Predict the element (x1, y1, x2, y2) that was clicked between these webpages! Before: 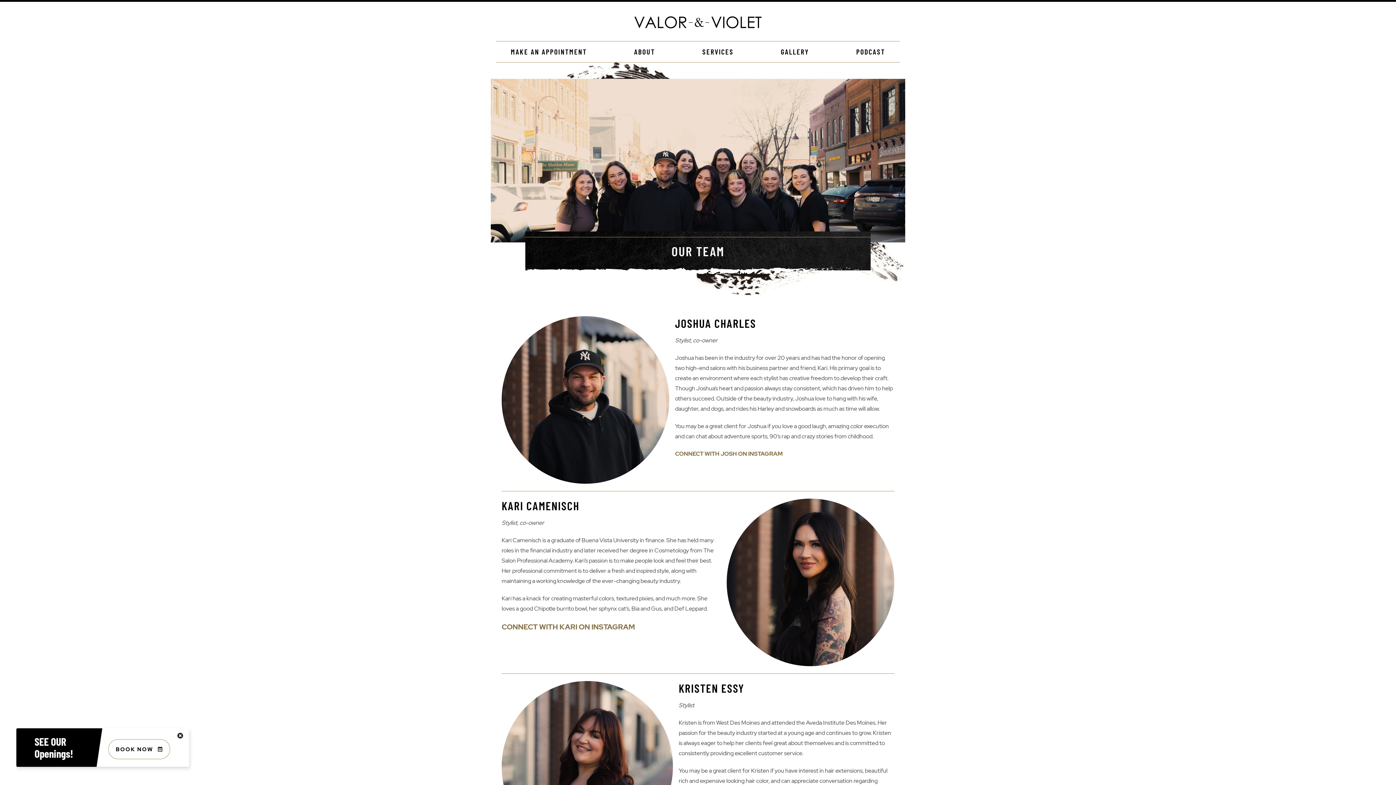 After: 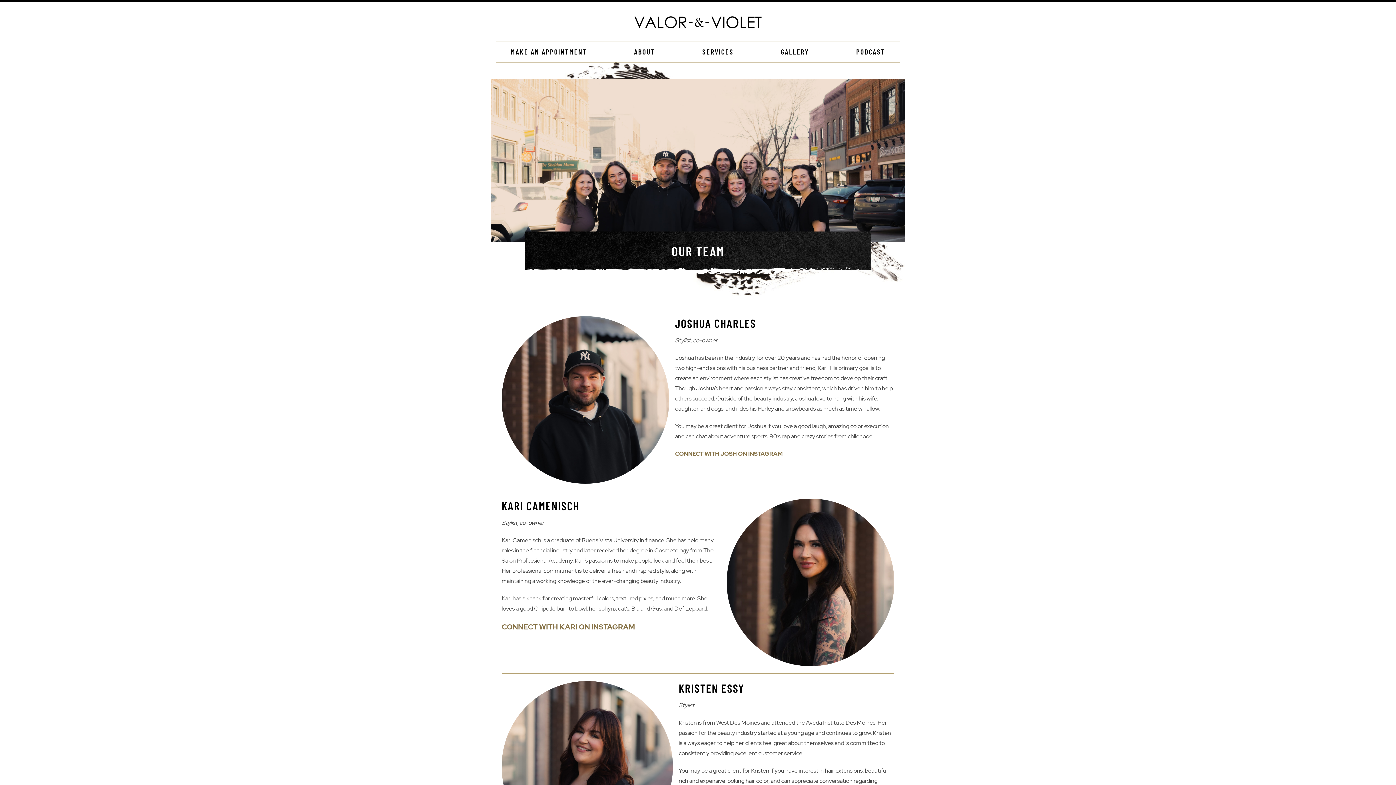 Action: label: Close bbox: (175, 732, 185, 740)